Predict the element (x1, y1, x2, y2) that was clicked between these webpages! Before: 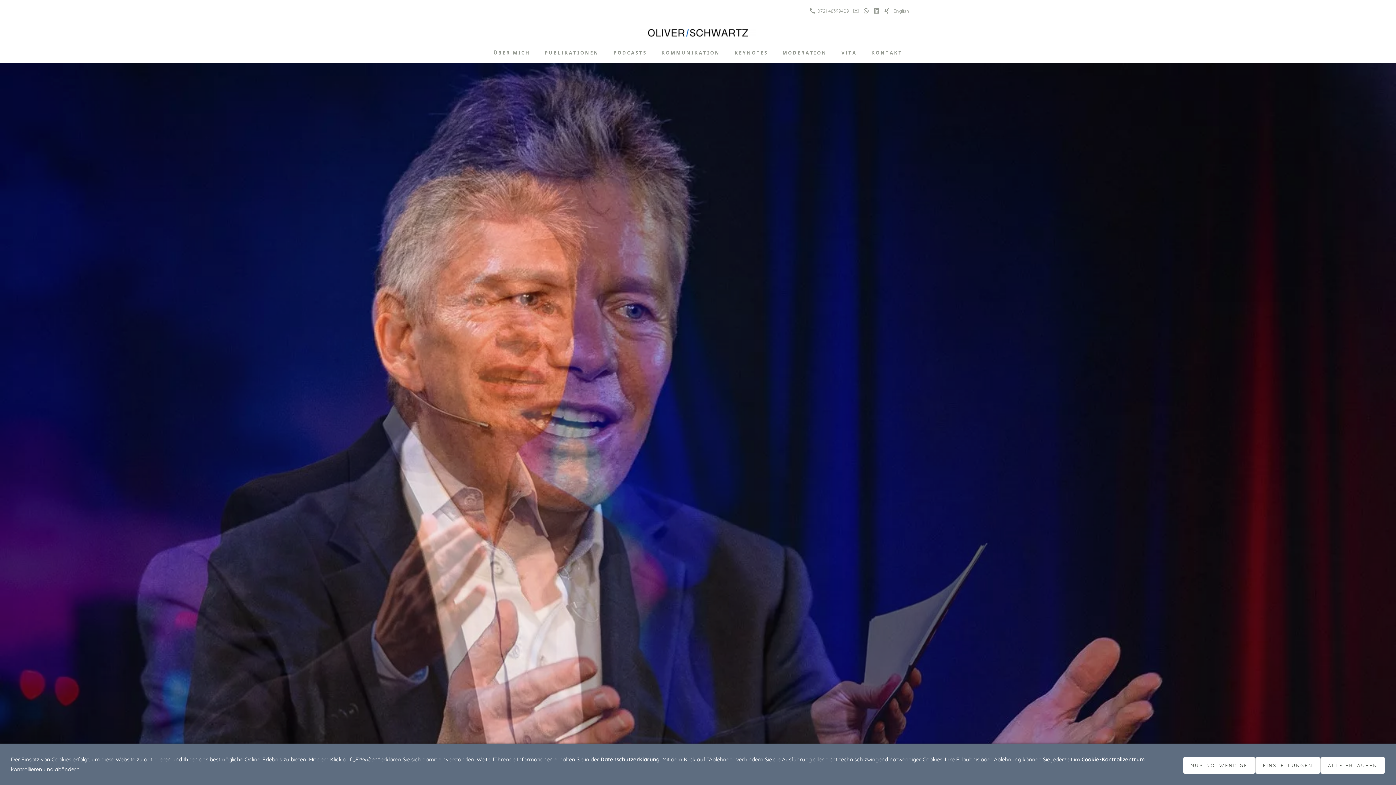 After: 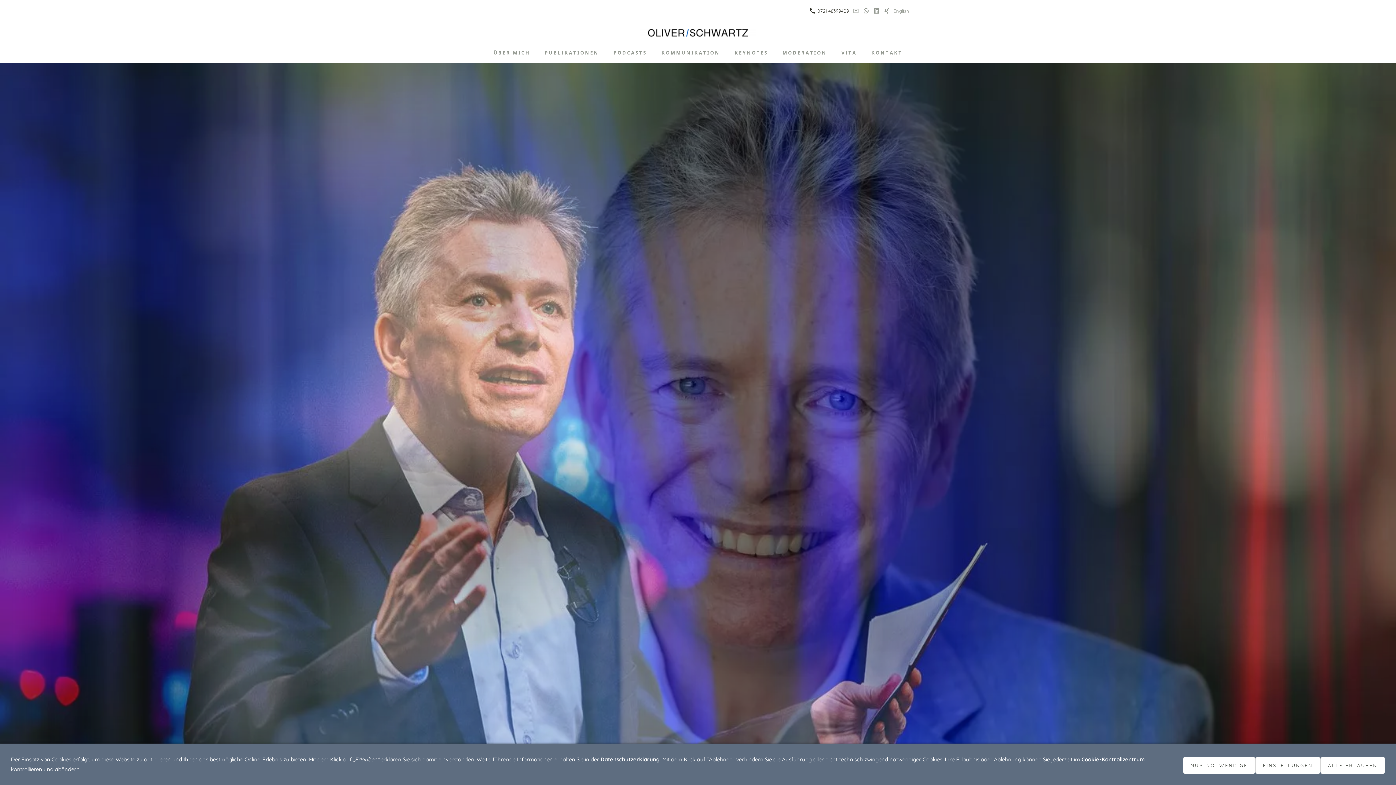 Action: bbox: (809, 8, 849, 13) label:  0721 48399409